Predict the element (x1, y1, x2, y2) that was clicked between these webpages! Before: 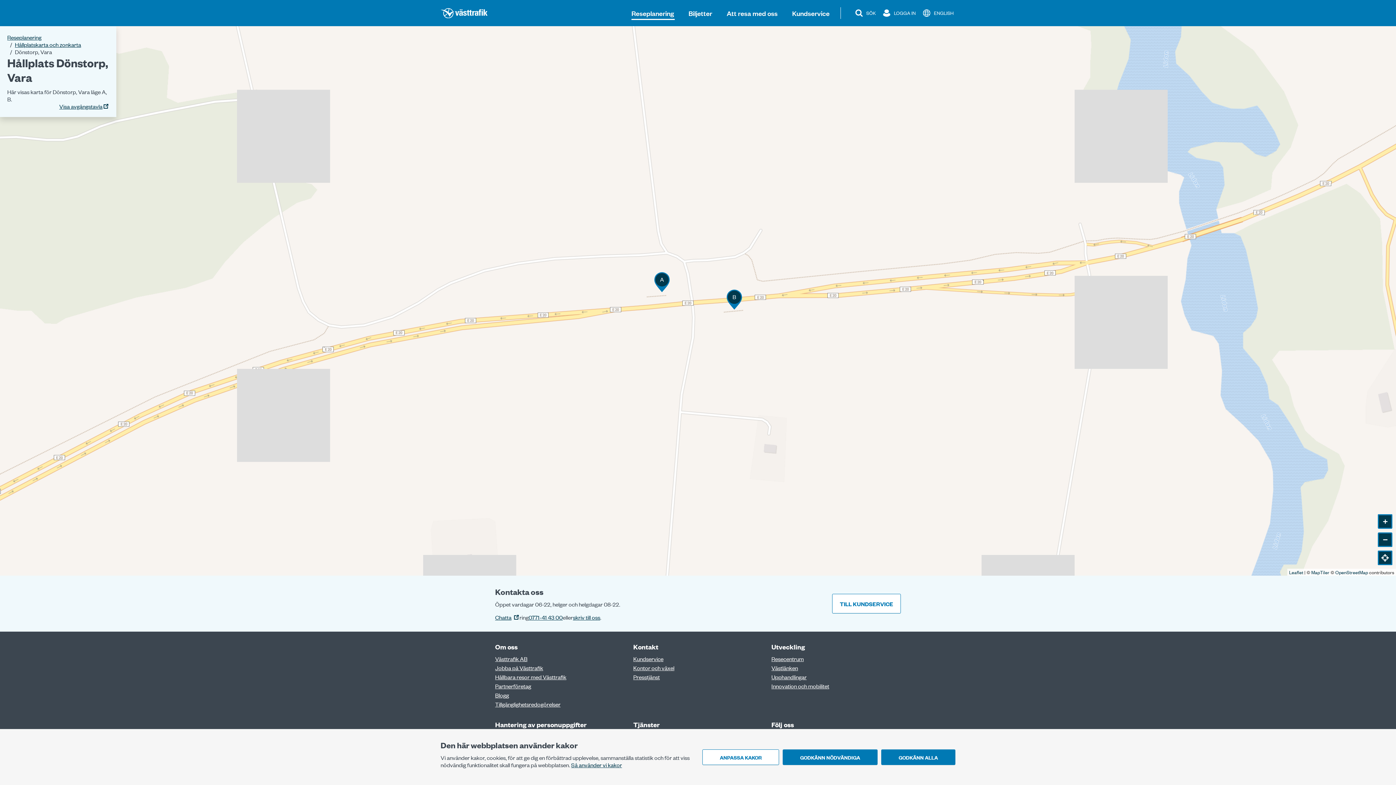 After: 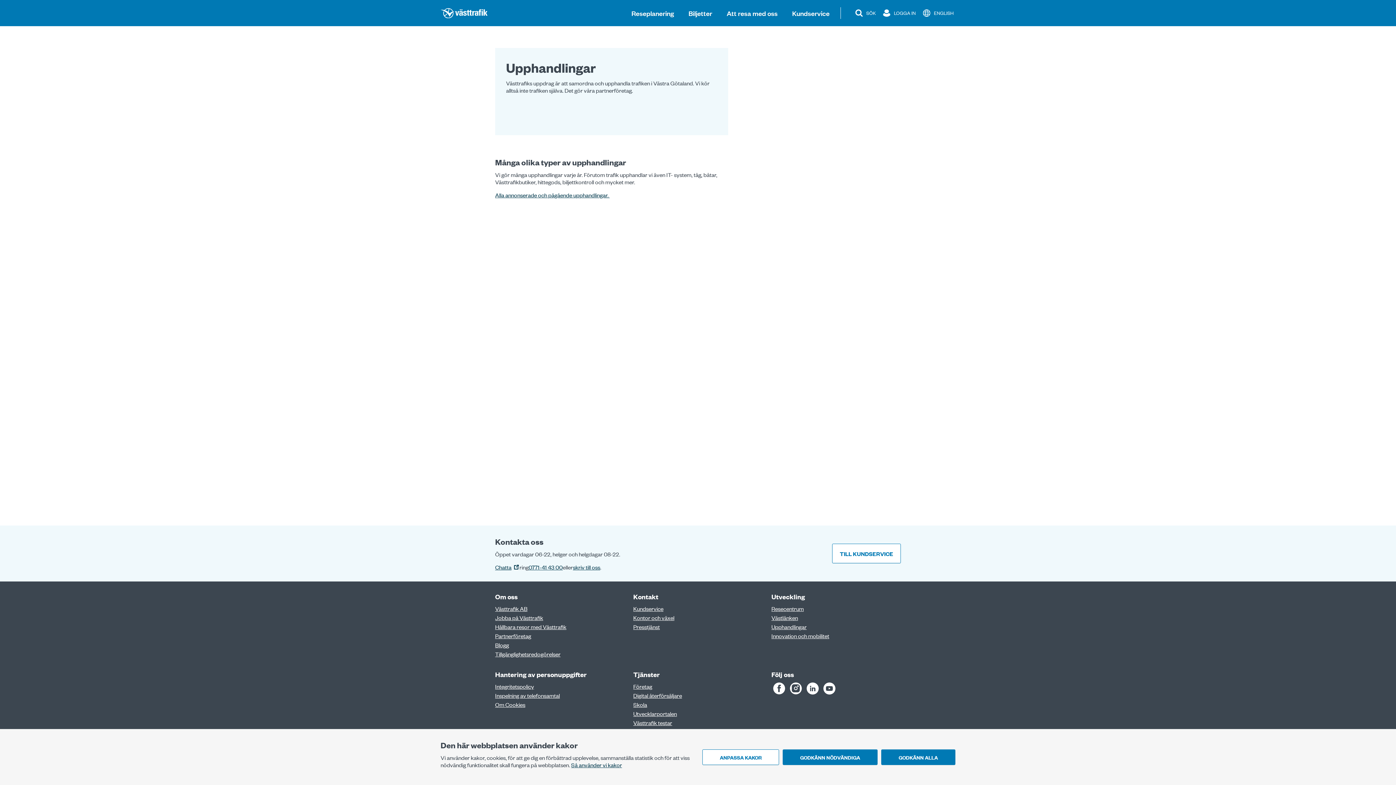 Action: bbox: (771, 673, 806, 681) label: Upphandlingar